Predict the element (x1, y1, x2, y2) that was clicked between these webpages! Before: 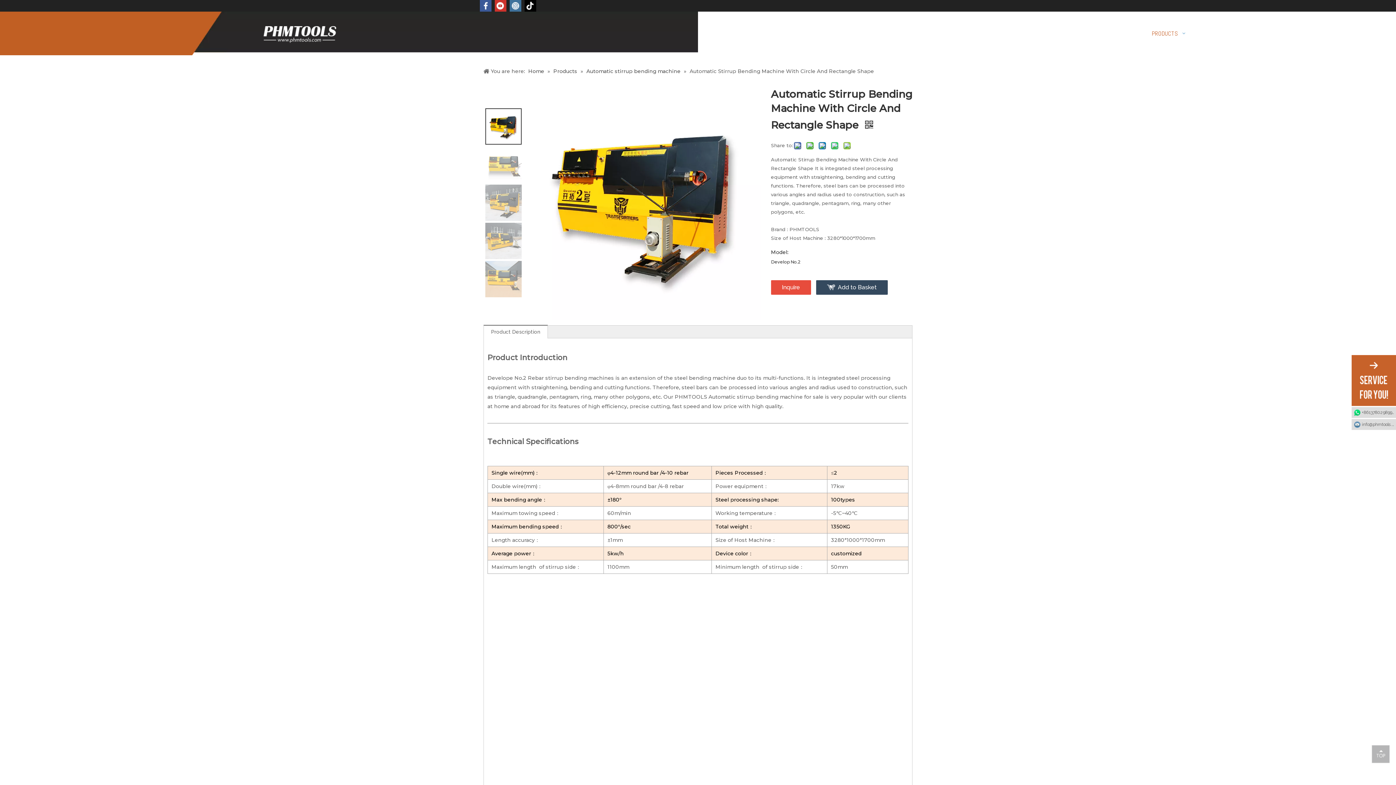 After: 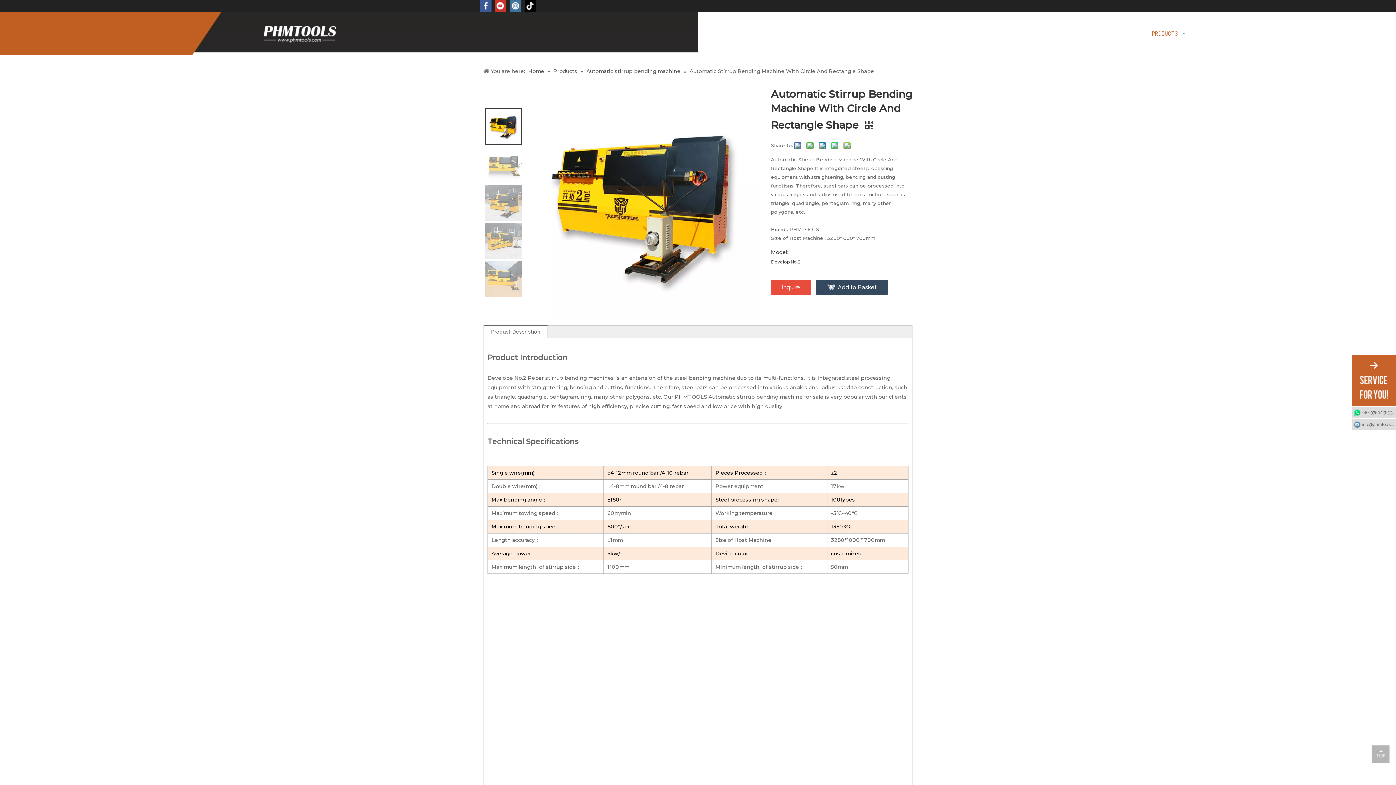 Action: bbox: (491, 329, 540, 334) label: Product Description